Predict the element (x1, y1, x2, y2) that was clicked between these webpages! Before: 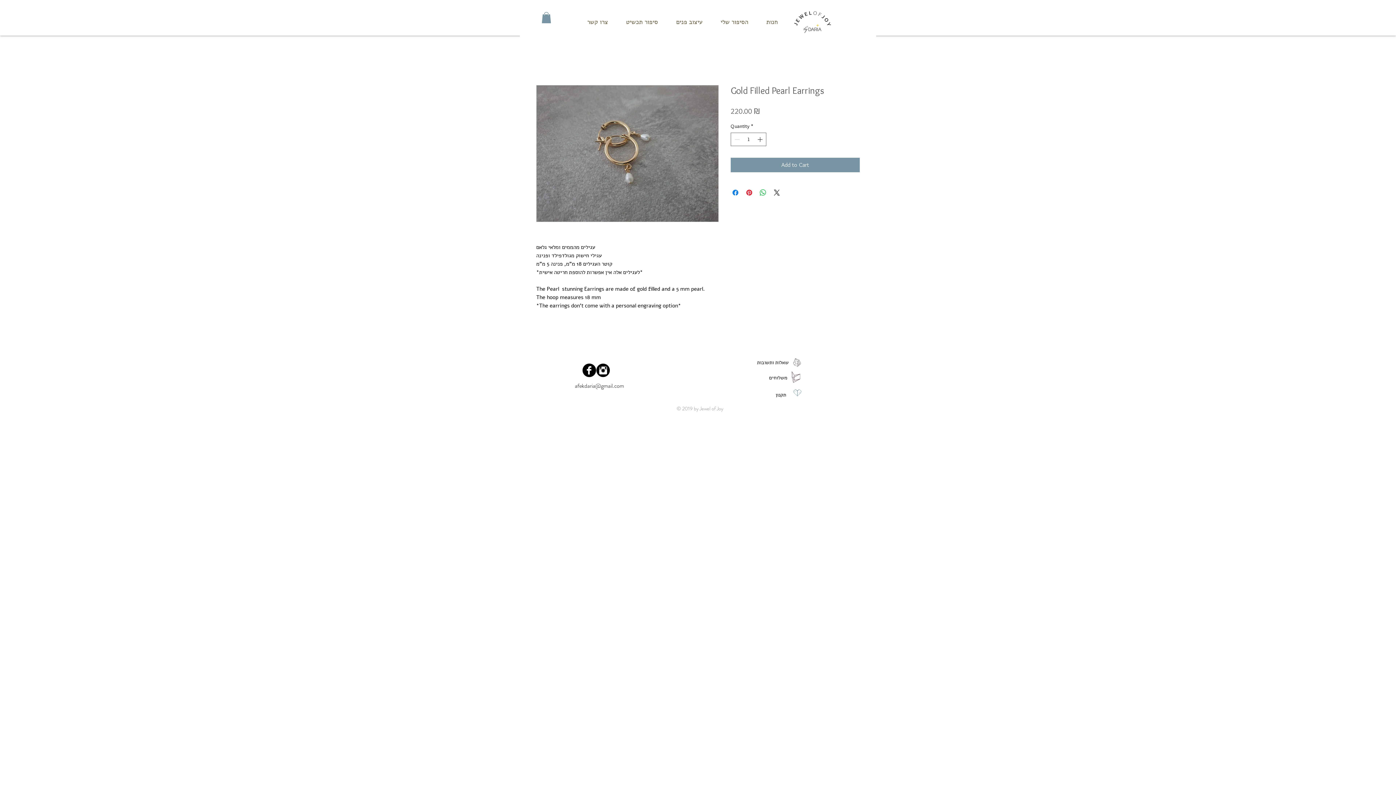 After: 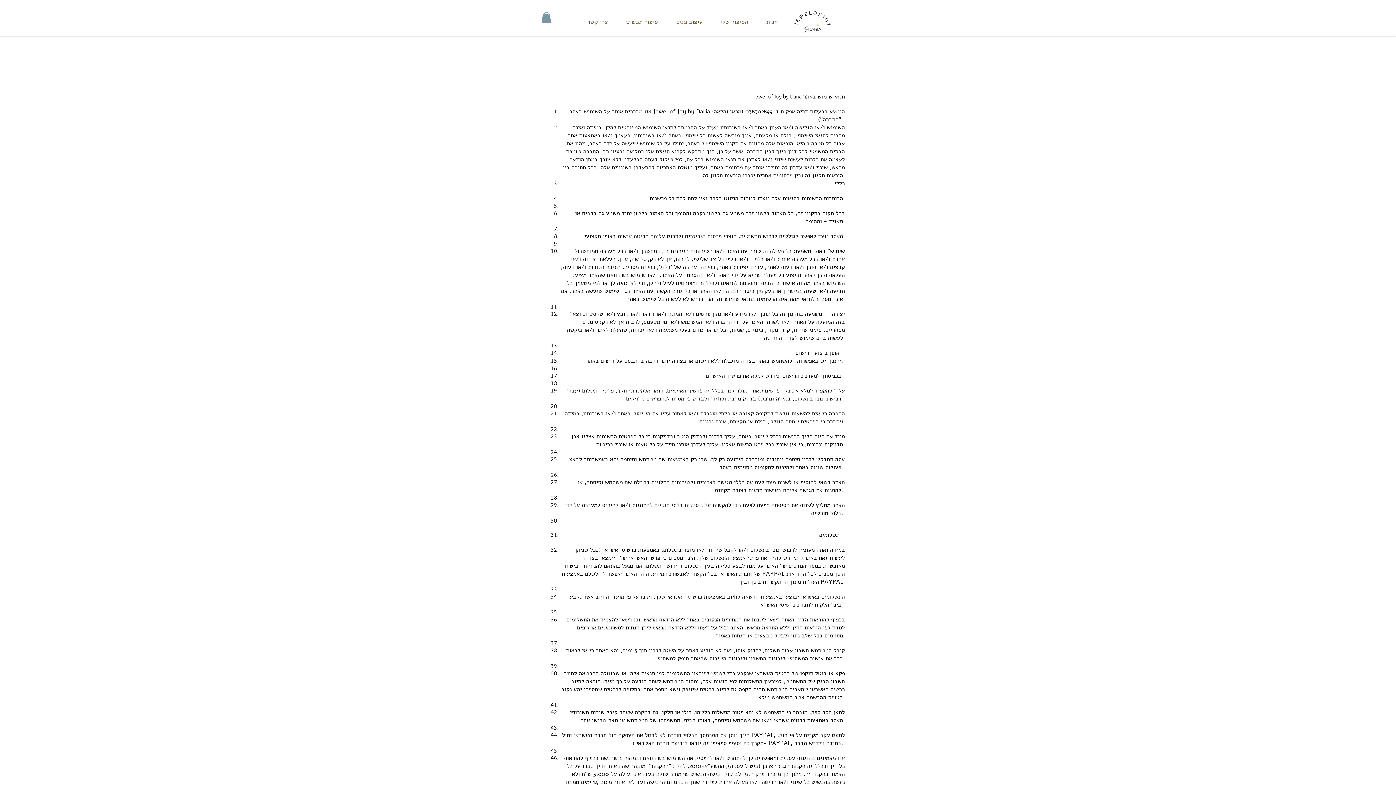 Action: bbox: (768, 389, 793, 400) label: תקנון